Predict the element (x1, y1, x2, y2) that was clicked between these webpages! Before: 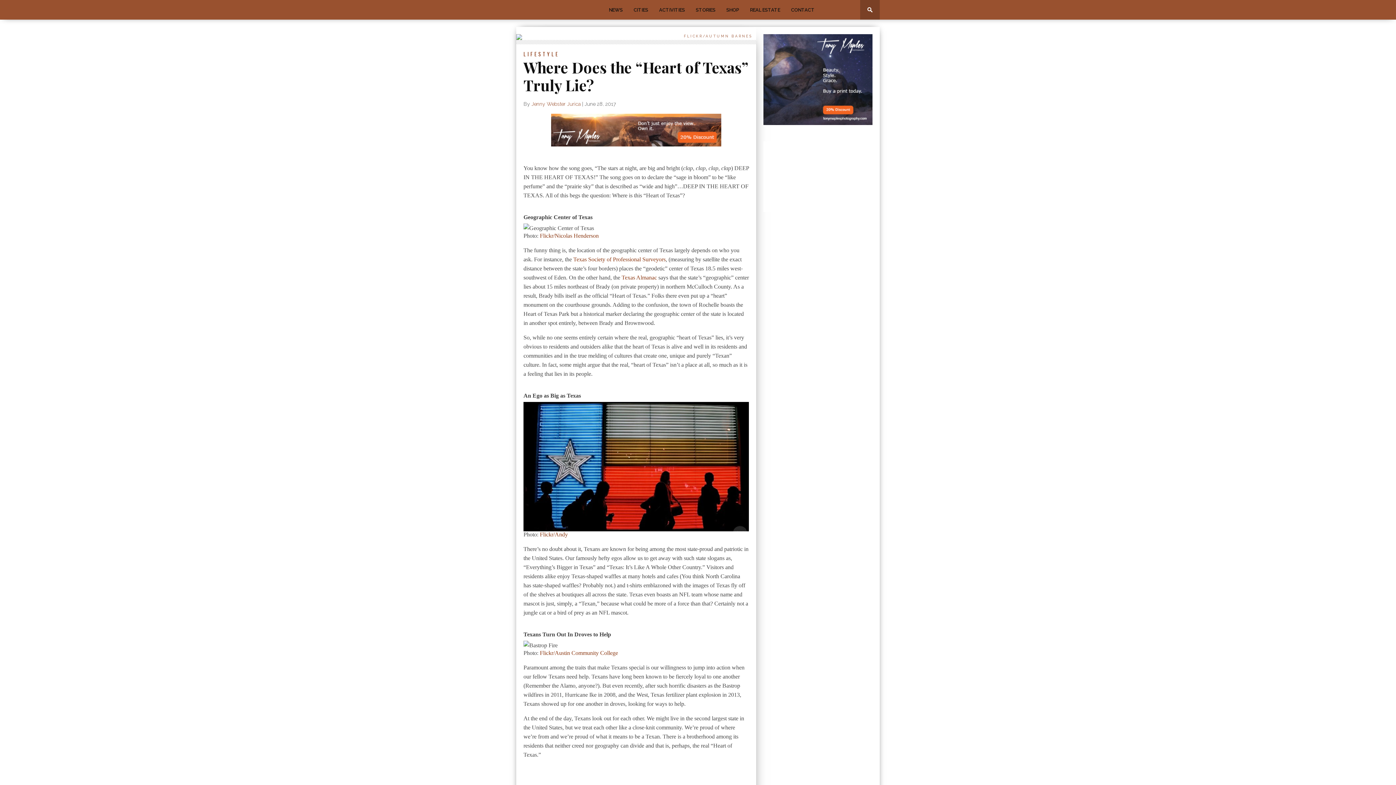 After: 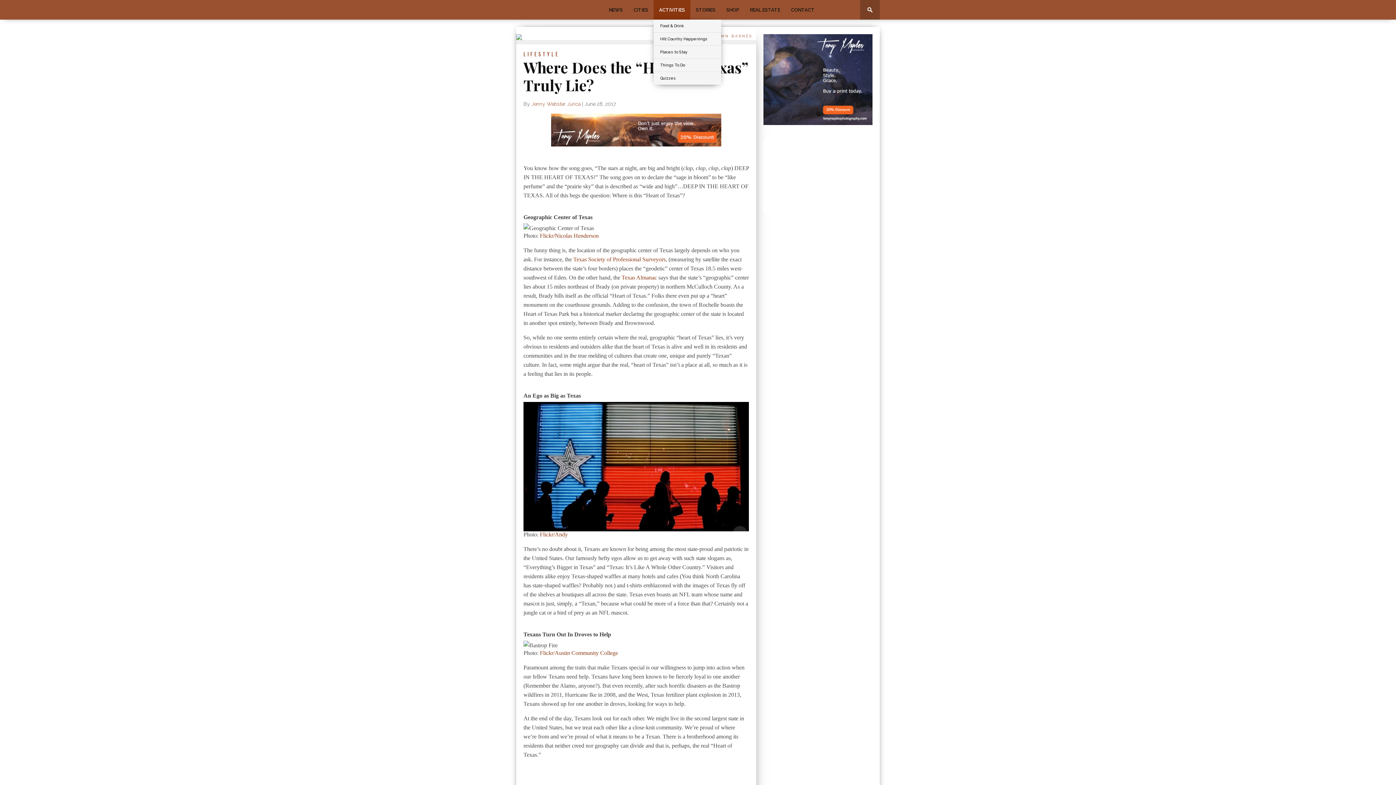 Action: label: ACTIVITIES bbox: (653, 0, 690, 19)